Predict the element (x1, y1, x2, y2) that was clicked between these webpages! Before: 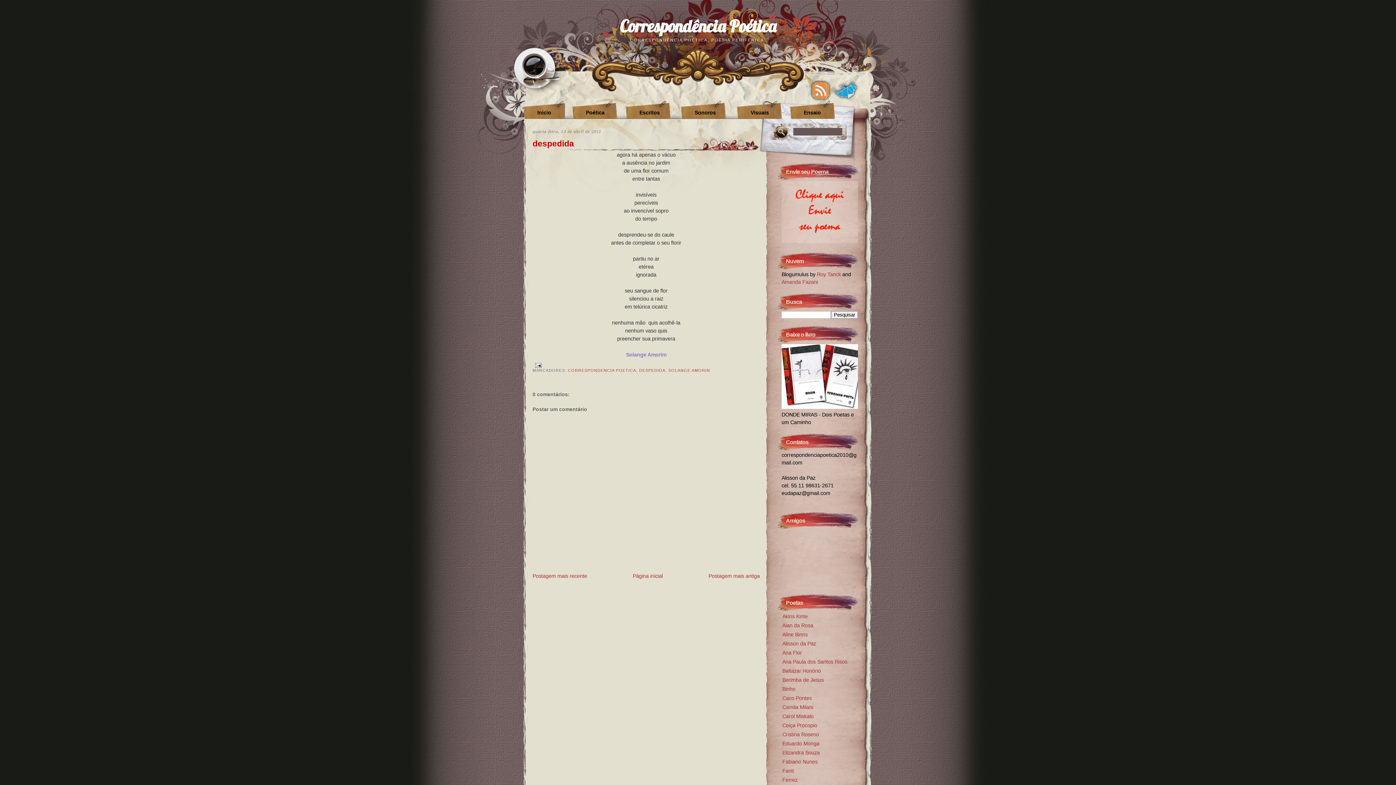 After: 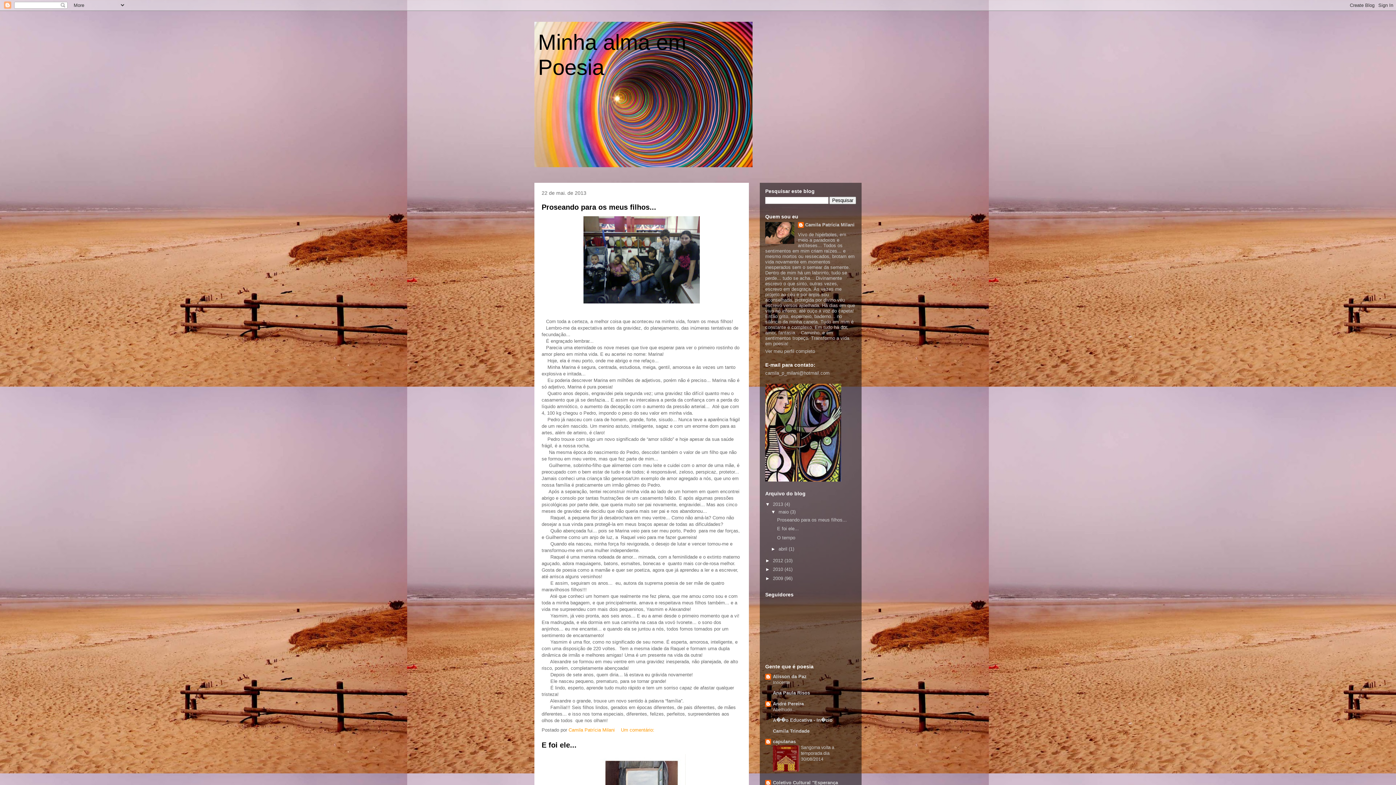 Action: label: Camila Milani bbox: (782, 704, 813, 710)